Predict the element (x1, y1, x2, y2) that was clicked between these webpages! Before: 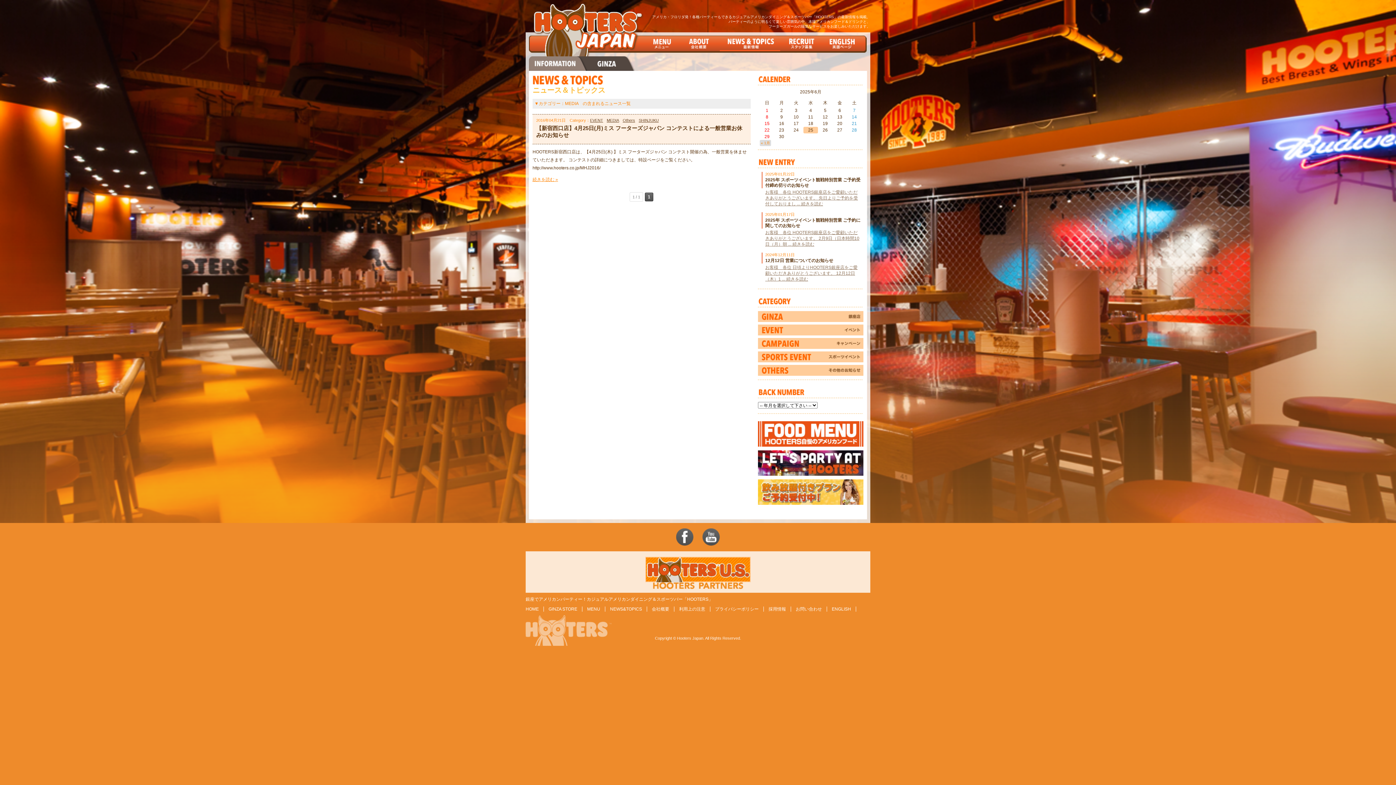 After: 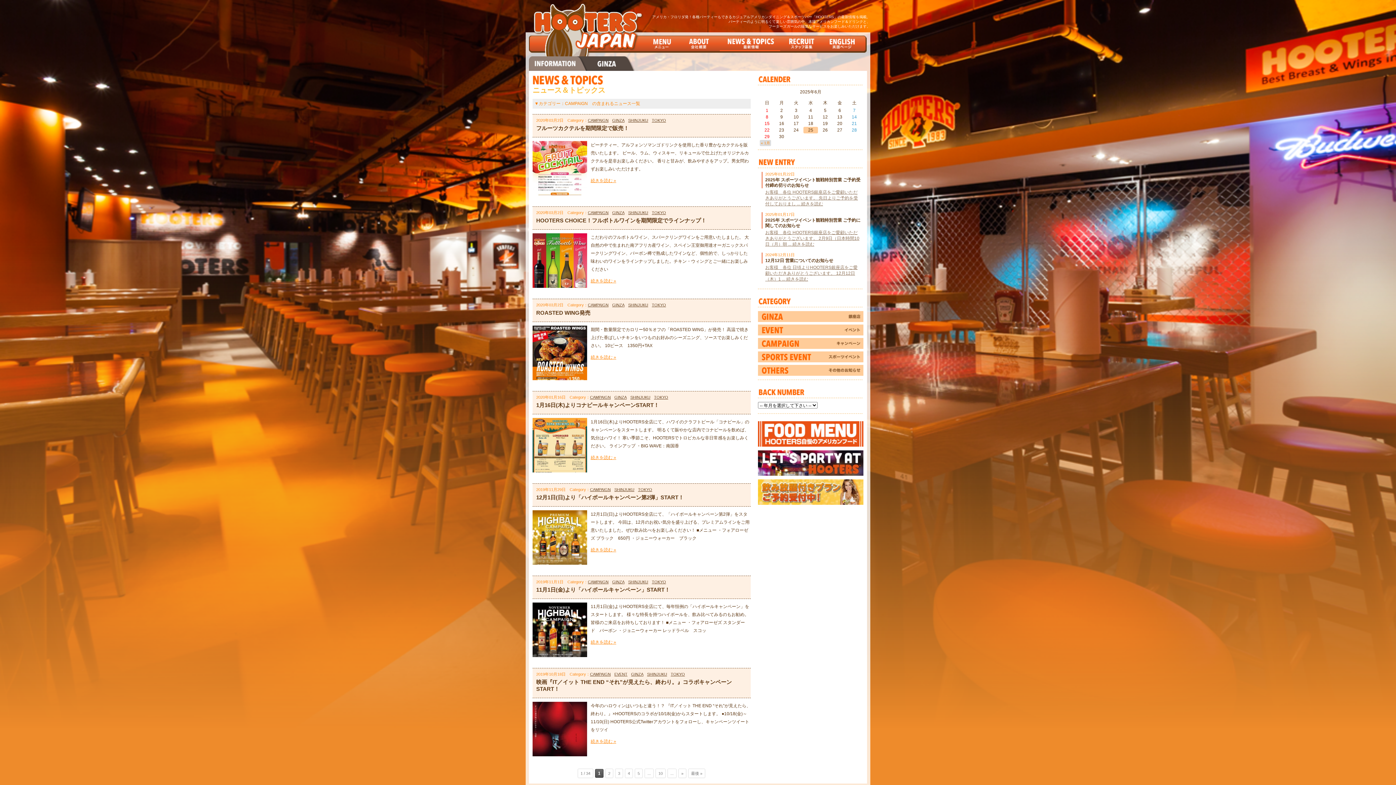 Action: bbox: (758, 344, 863, 349)